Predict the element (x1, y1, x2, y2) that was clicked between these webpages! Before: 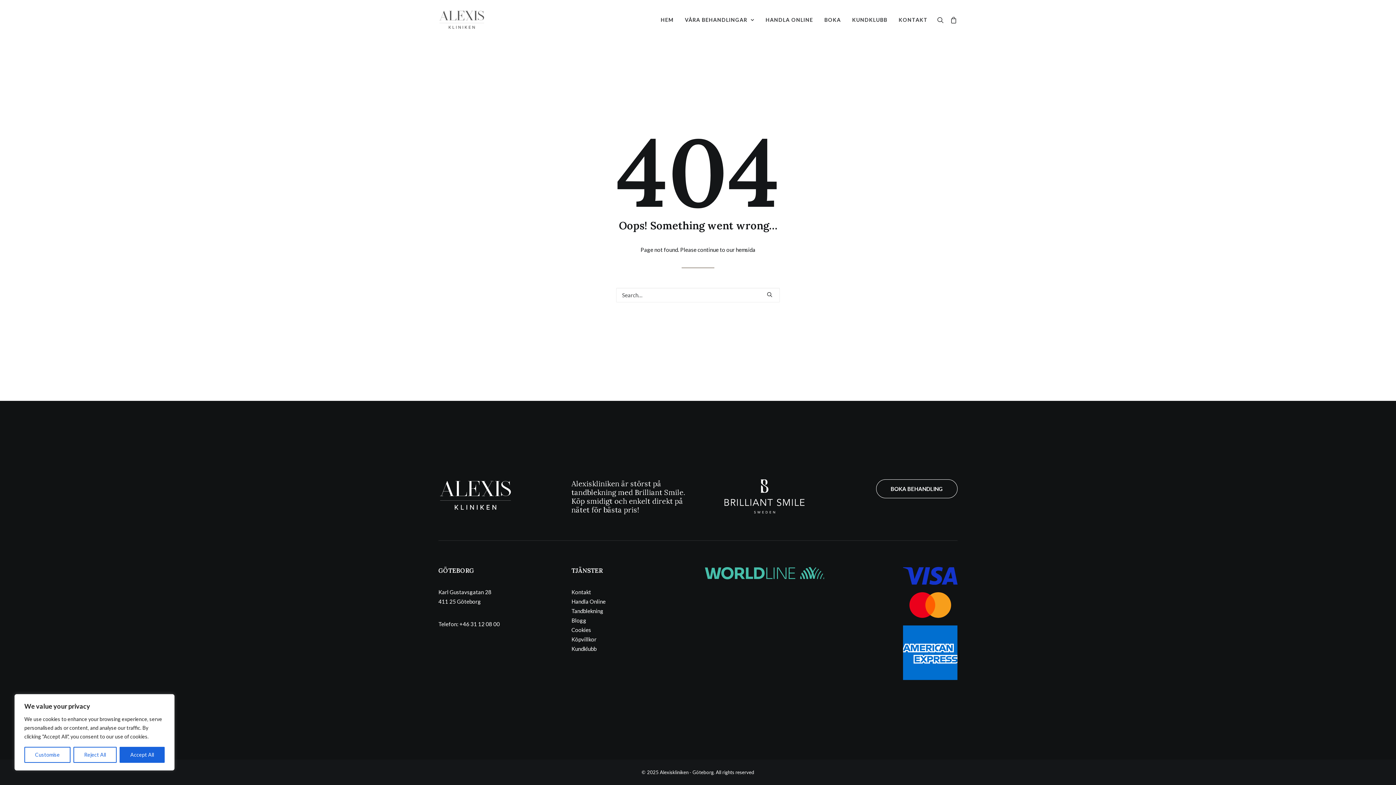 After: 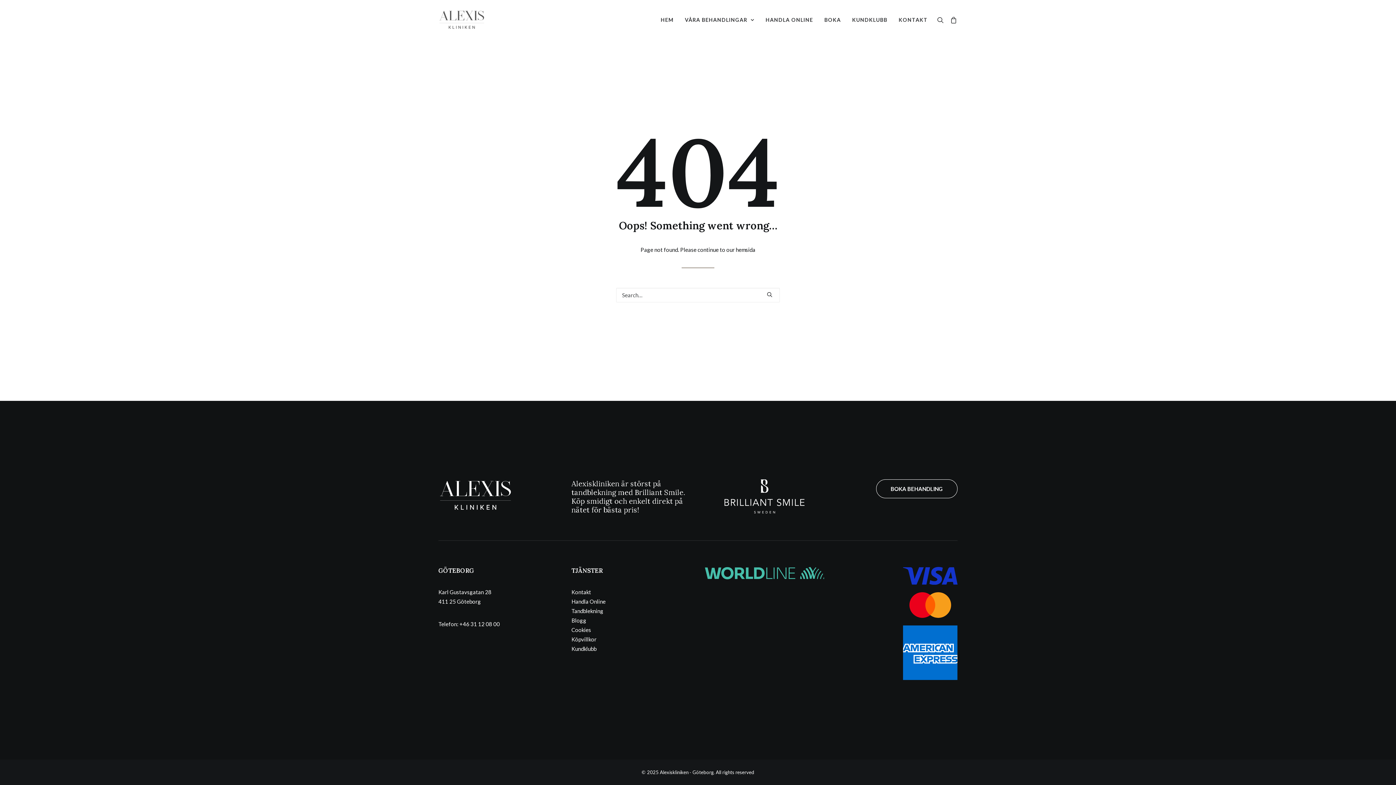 Action: bbox: (73, 747, 116, 763) label: Reject All